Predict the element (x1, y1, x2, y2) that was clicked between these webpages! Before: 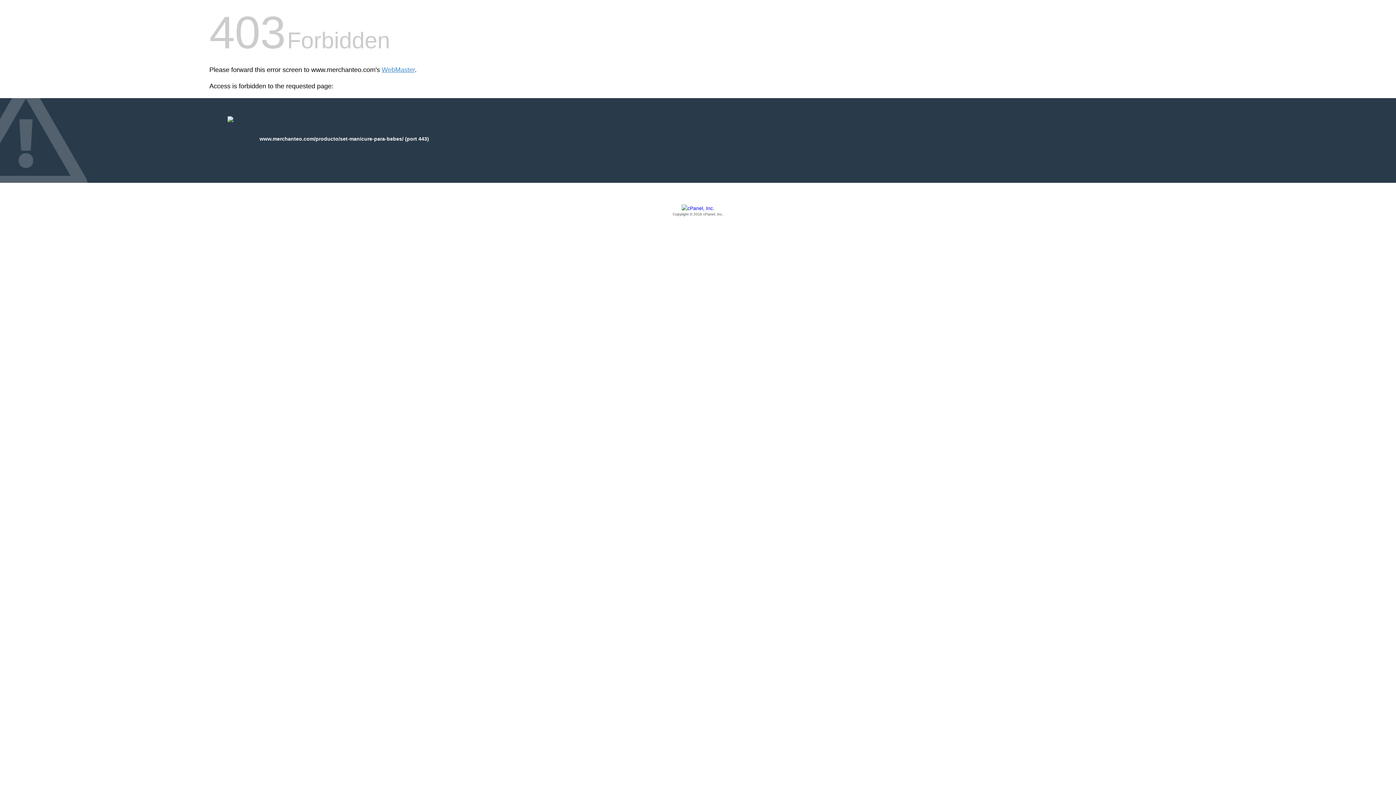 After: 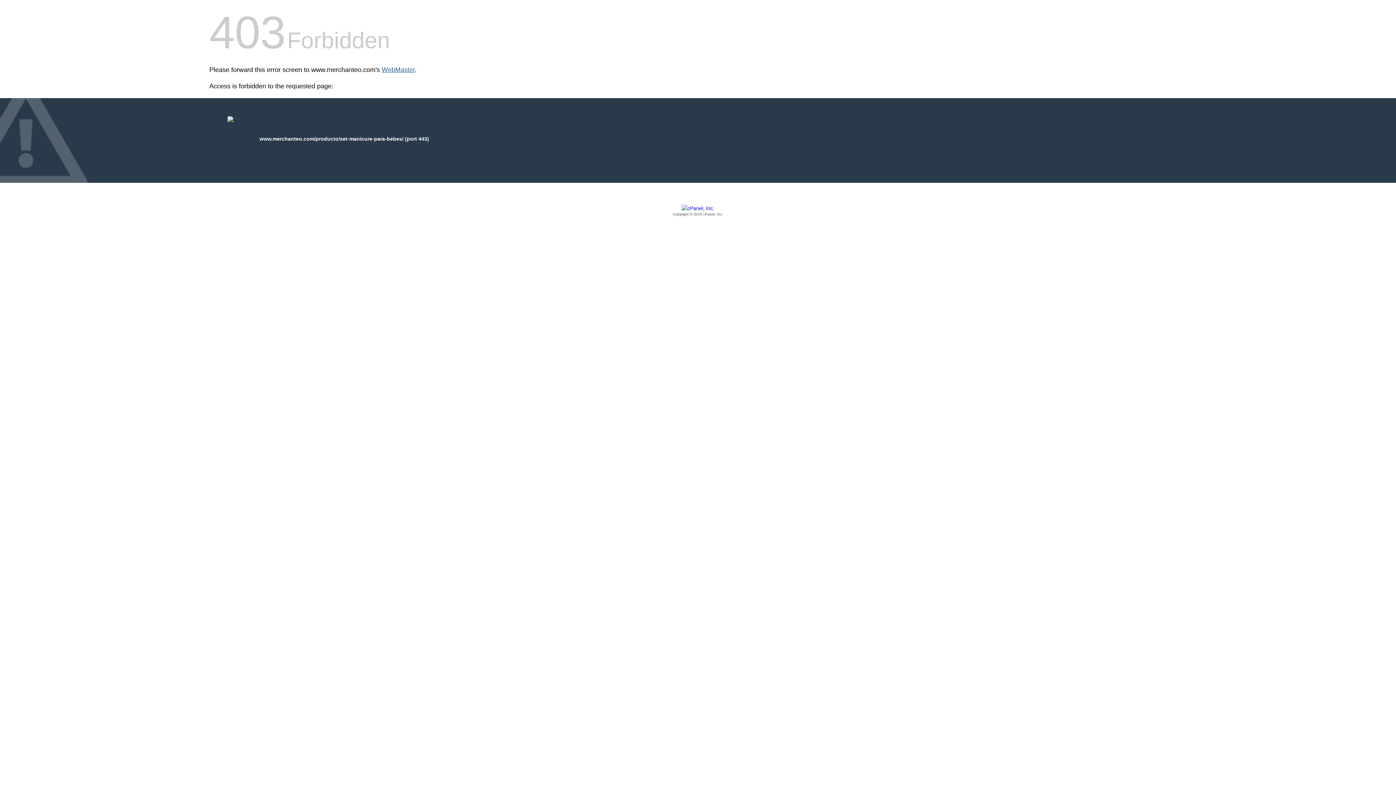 Action: bbox: (381, 66, 414, 73) label: WebMaster